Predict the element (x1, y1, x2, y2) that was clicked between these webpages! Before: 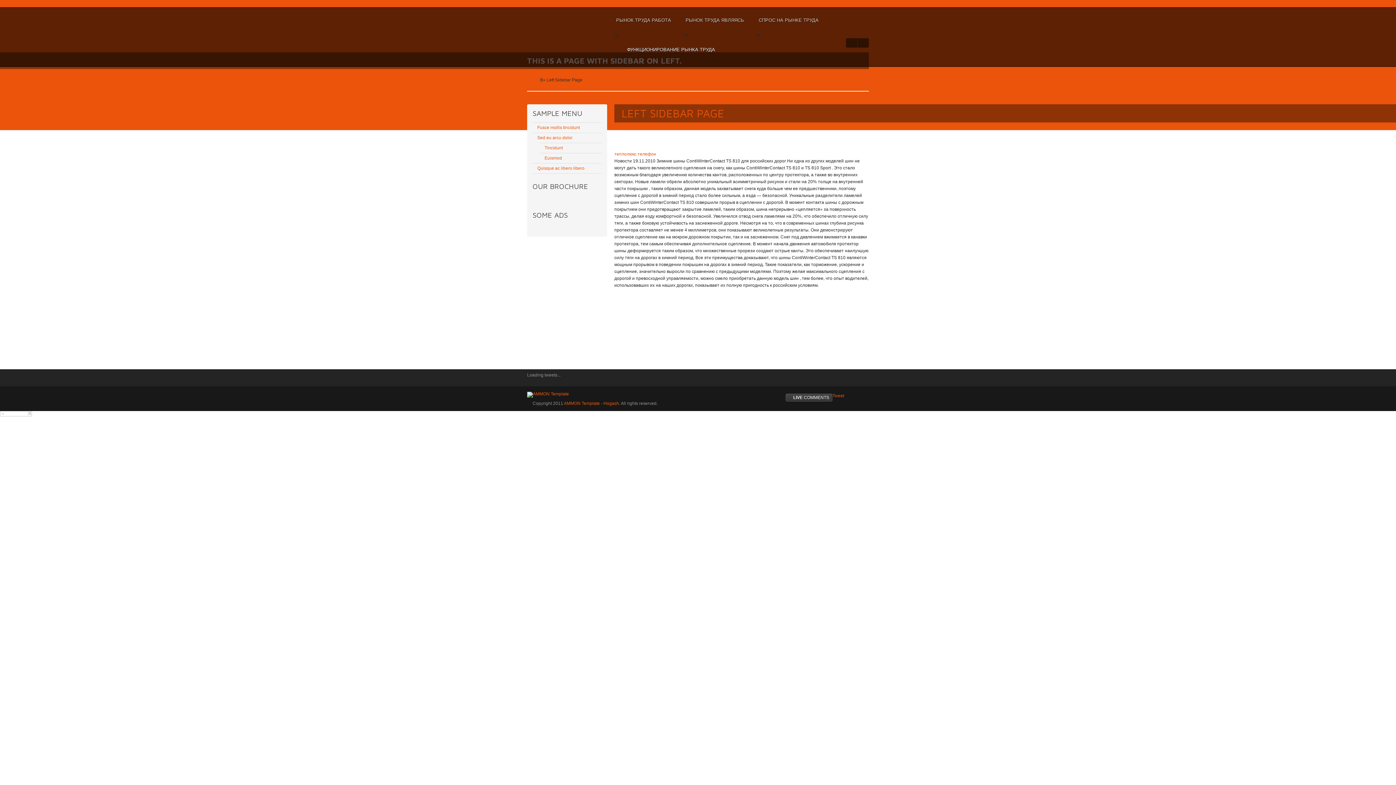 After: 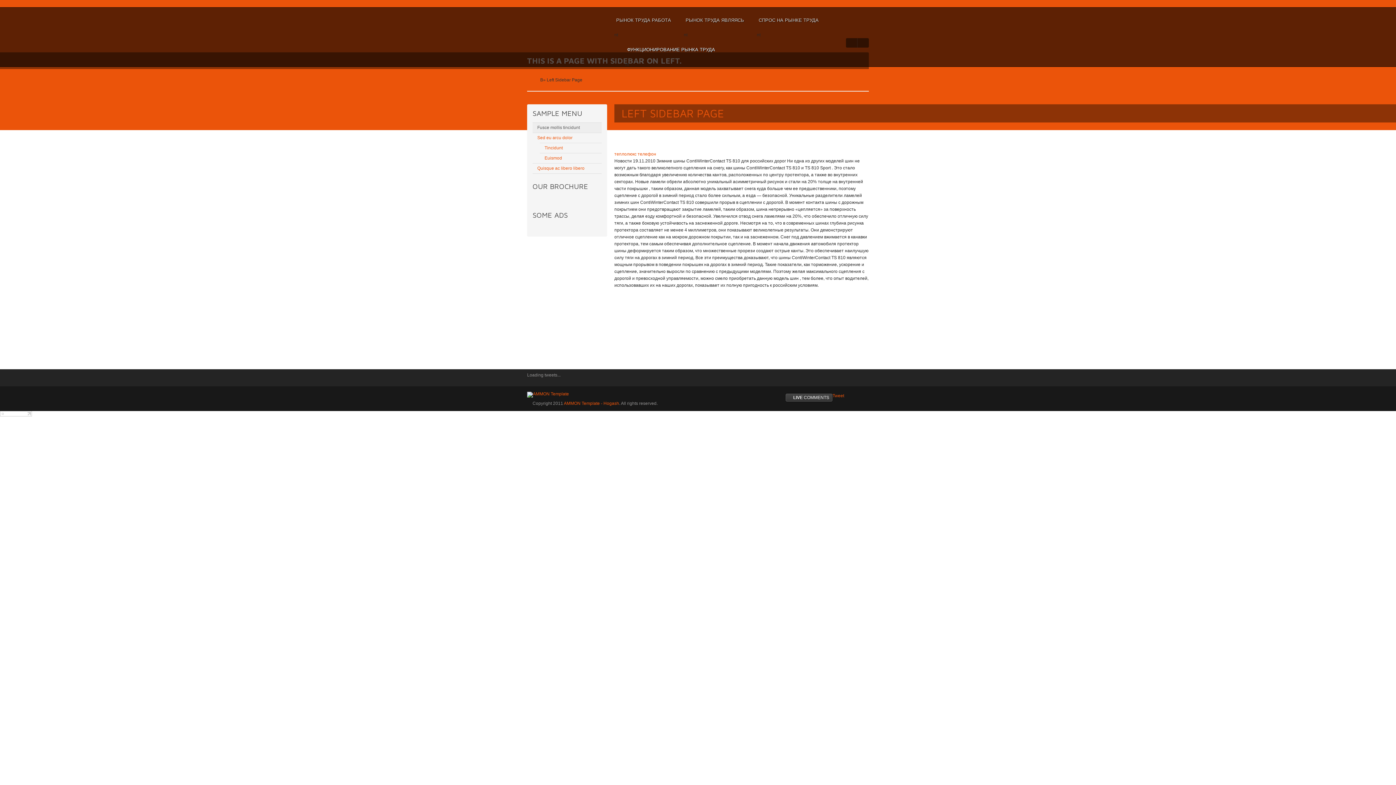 Action: label: Fusce mollis tincidunt bbox: (532, 122, 601, 132)